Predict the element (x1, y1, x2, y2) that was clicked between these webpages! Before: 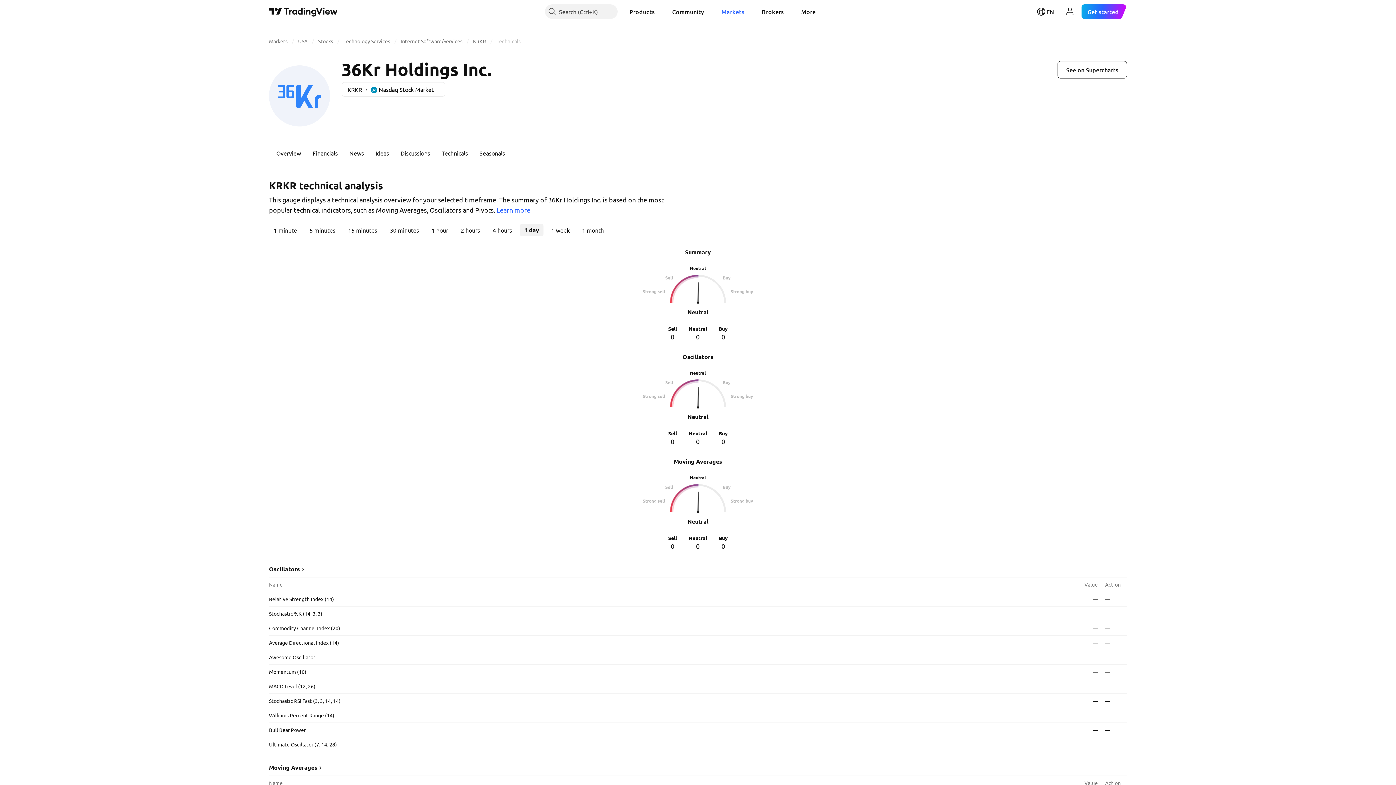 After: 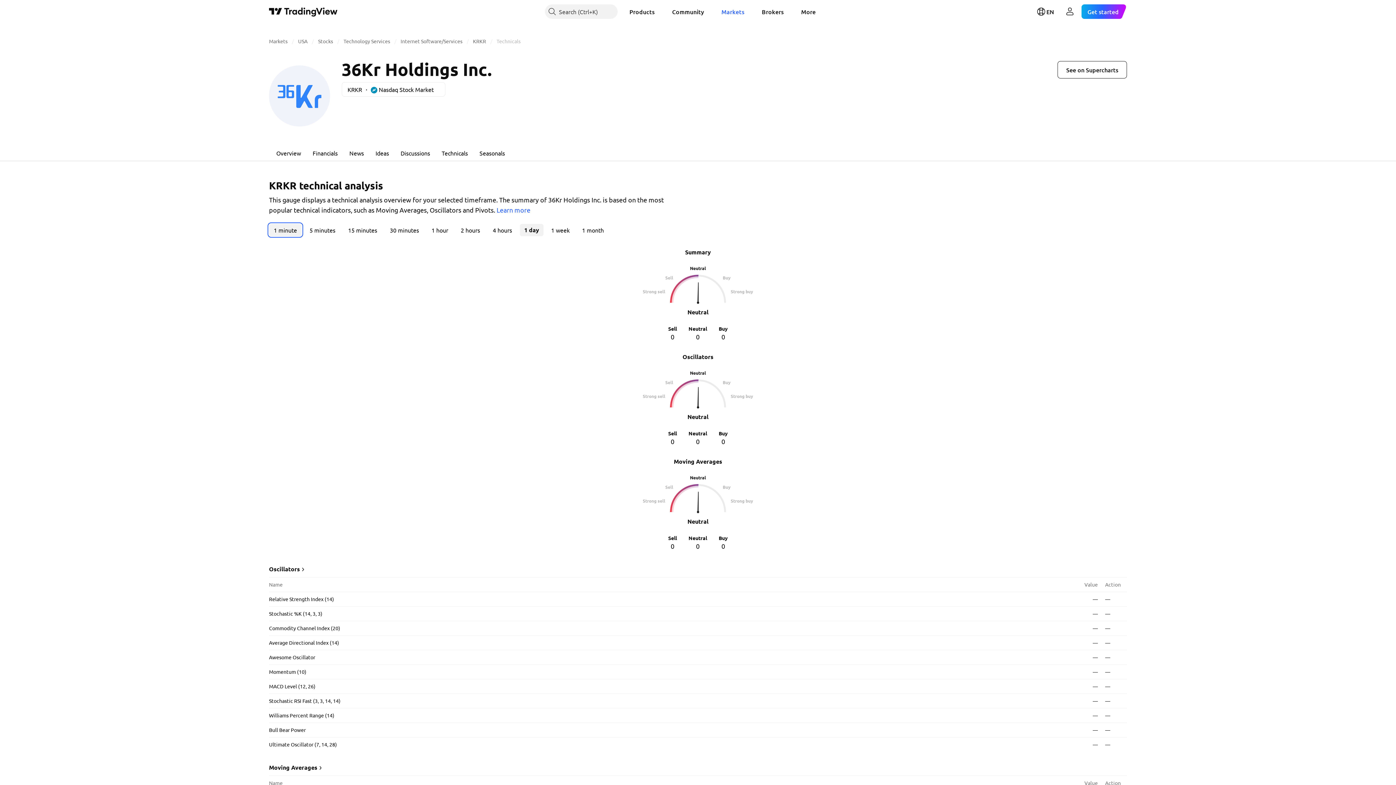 Action: bbox: (269, 224, 301, 236) label: 1 minute